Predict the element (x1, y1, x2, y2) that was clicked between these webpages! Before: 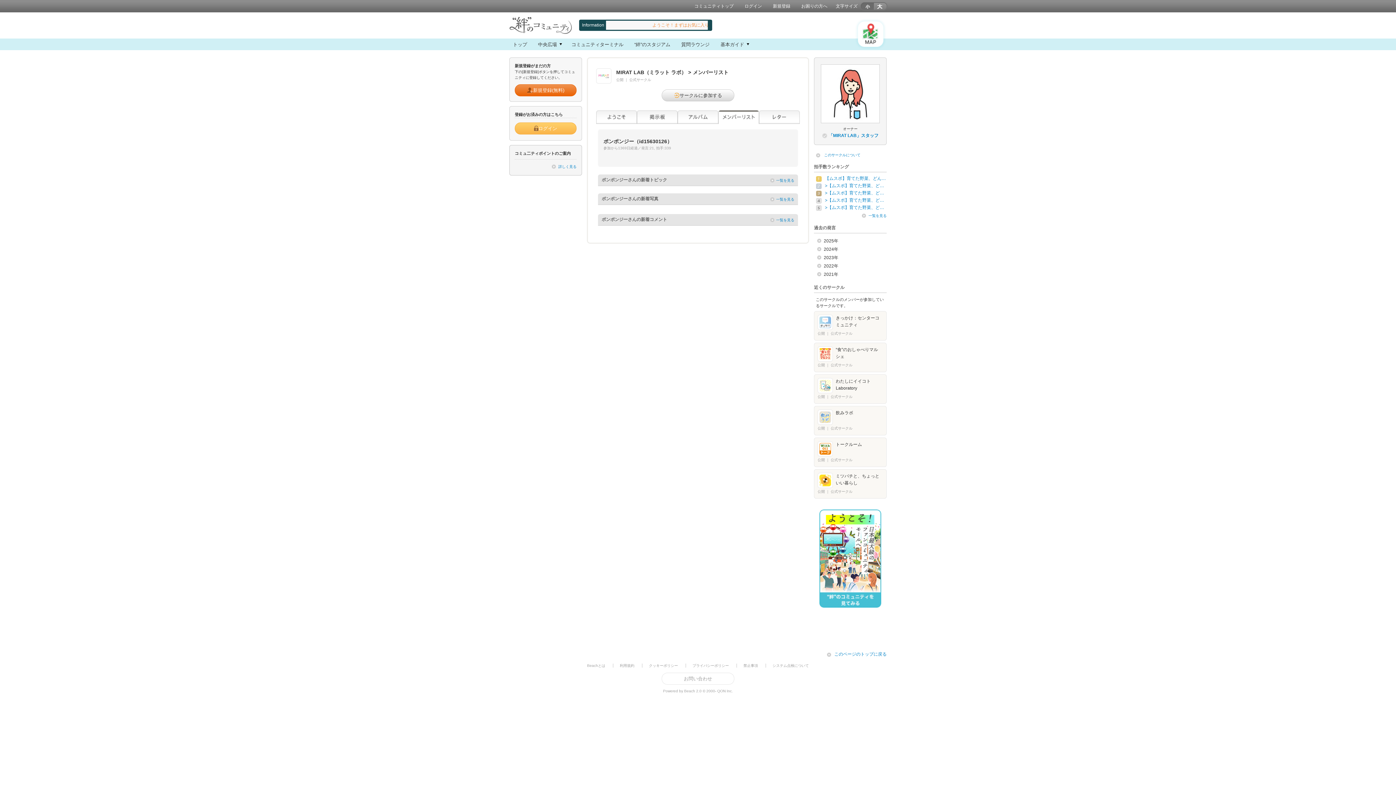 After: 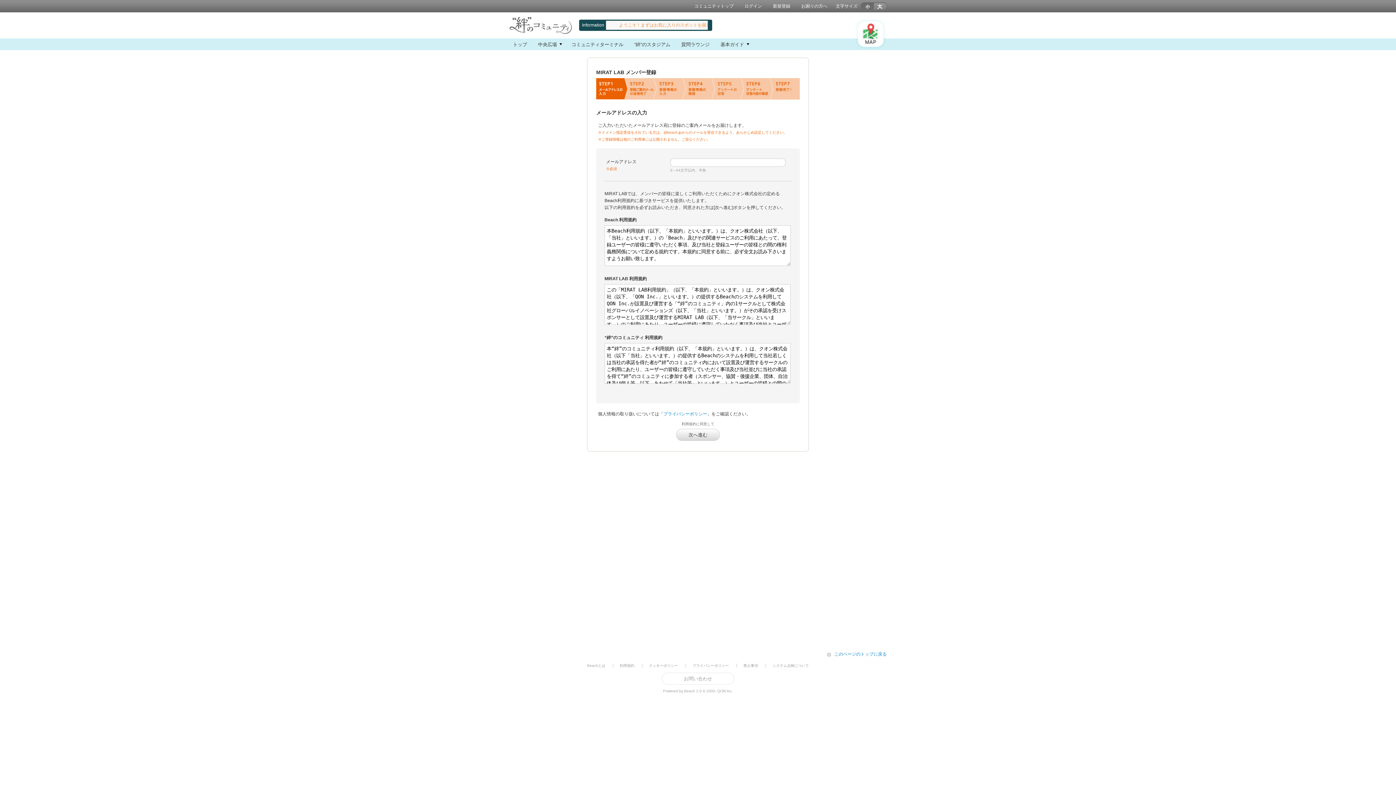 Action: bbox: (514, 84, 576, 96) label: 新規登録(無料)